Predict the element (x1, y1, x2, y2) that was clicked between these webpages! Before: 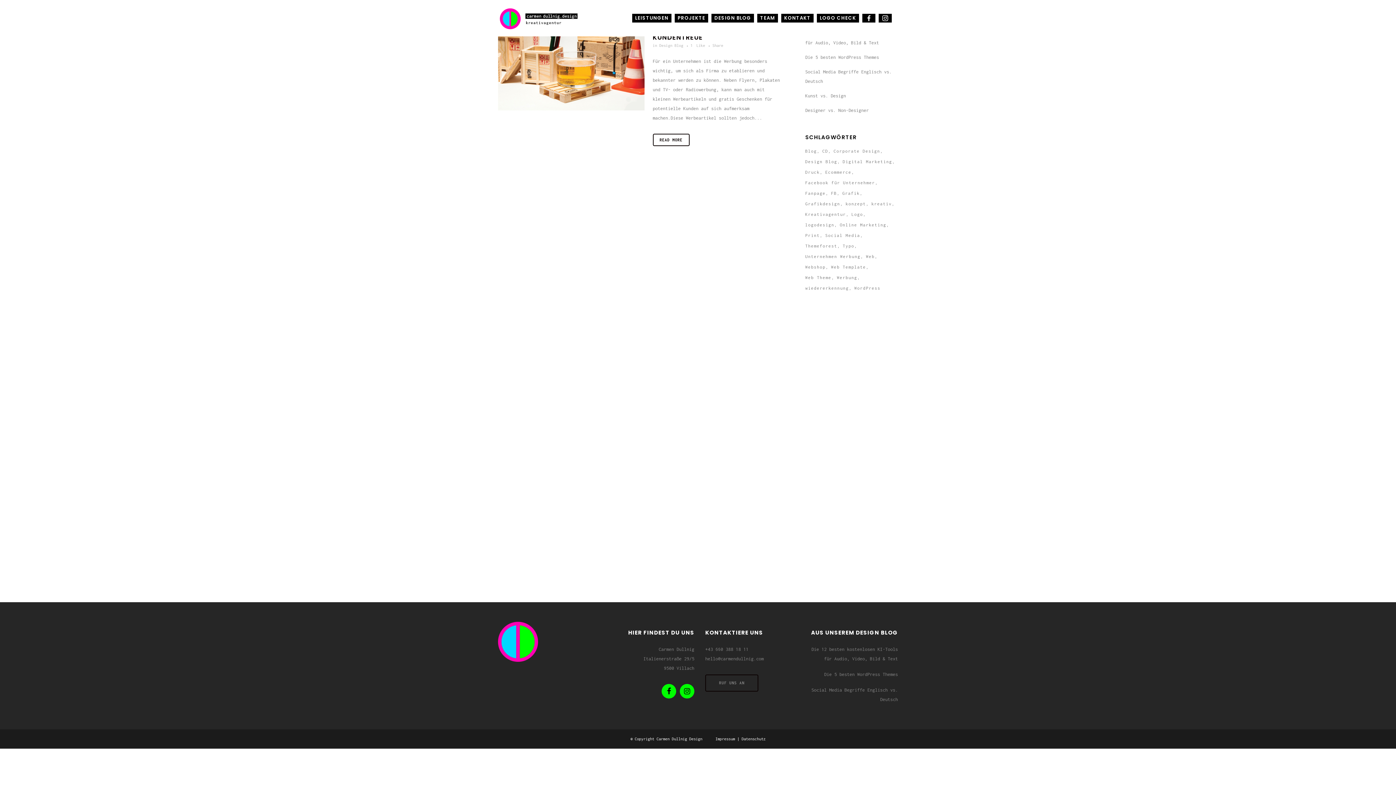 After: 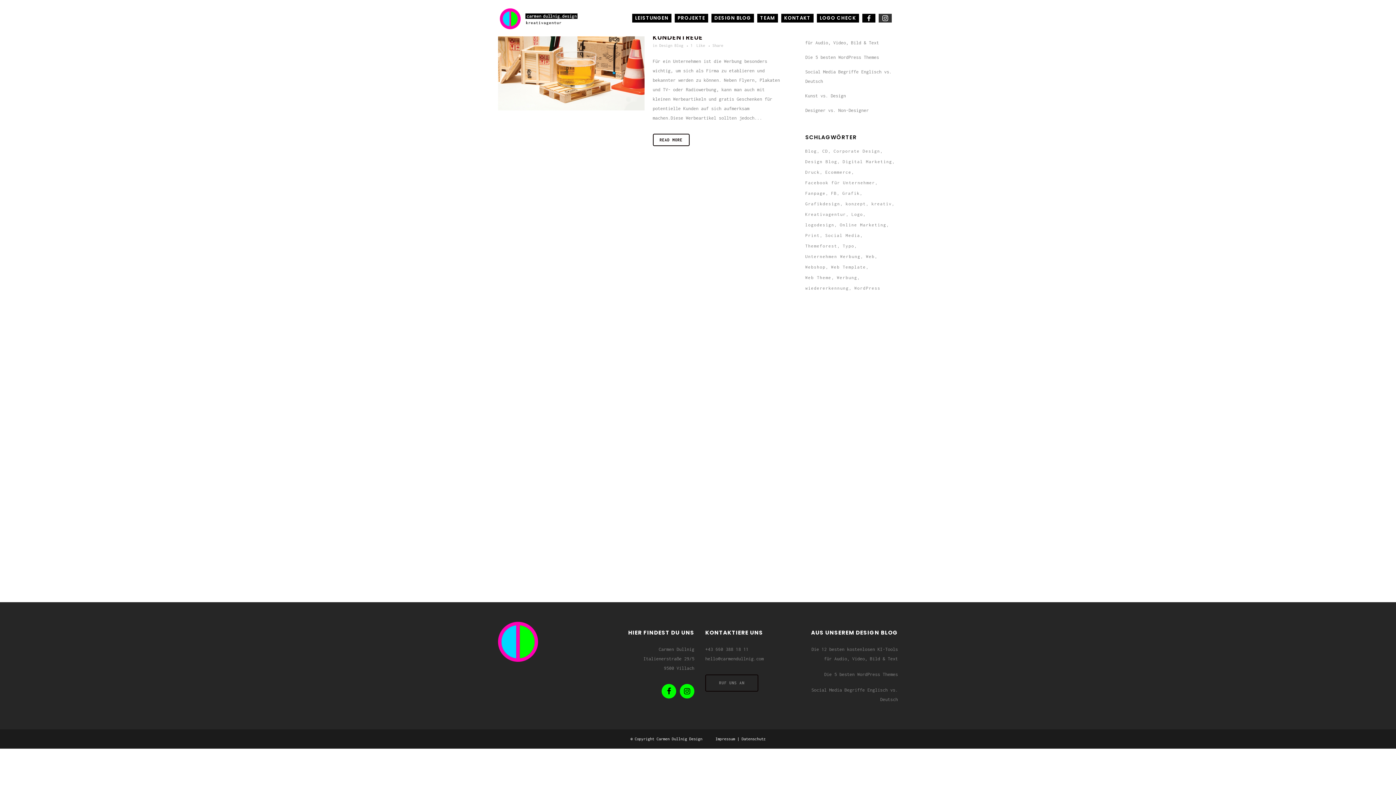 Action: bbox: (872, 0, 898, 36)